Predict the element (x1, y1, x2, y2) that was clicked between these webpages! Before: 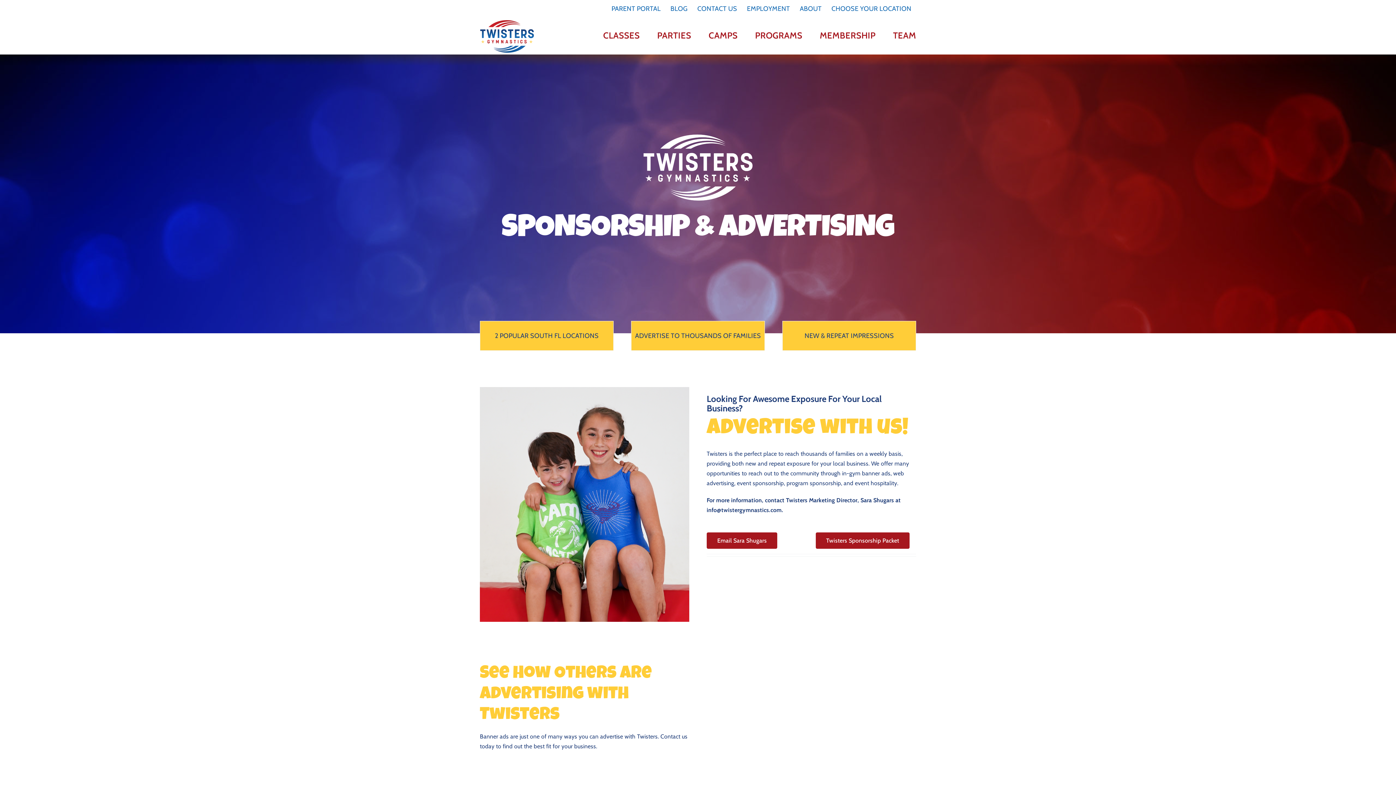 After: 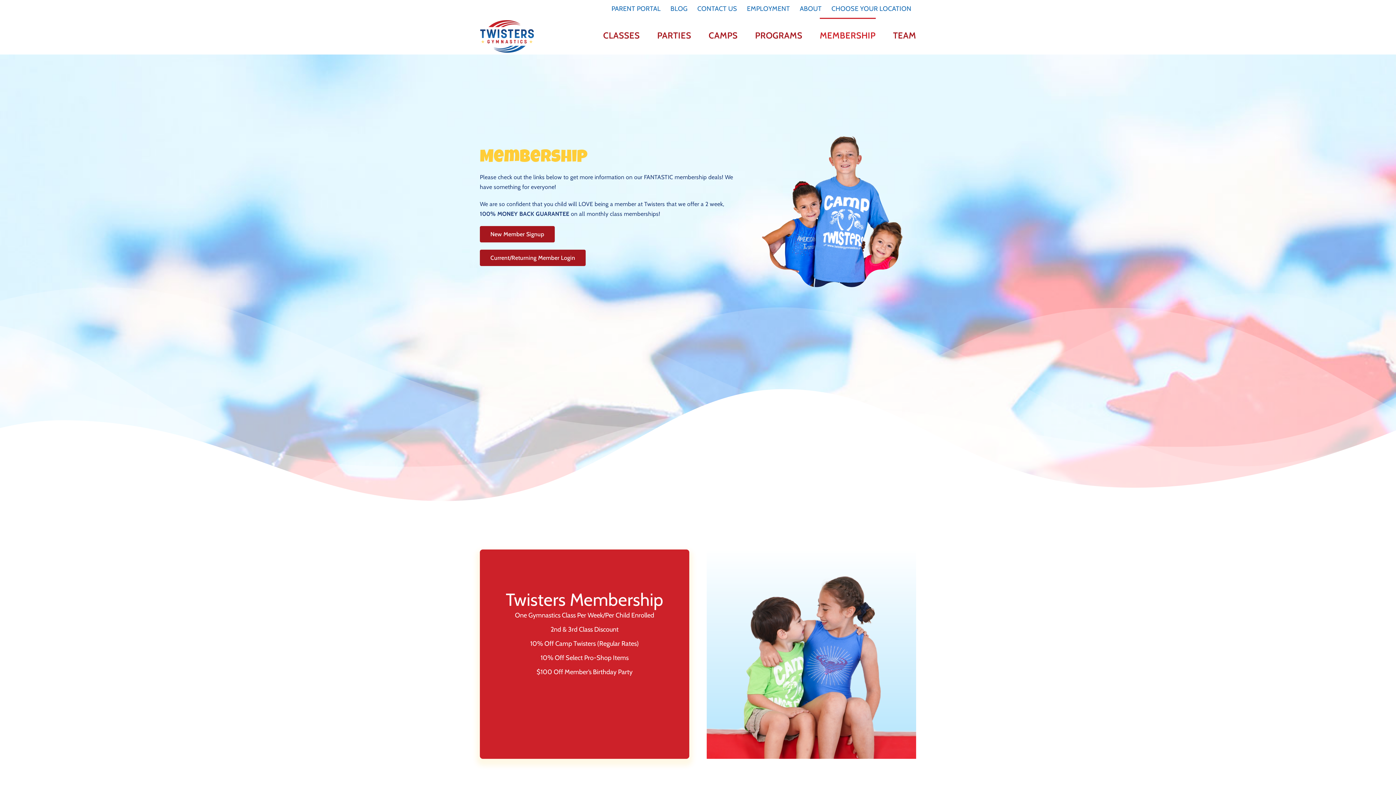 Action: bbox: (819, 17, 875, 52) label: MEMBERSHIP